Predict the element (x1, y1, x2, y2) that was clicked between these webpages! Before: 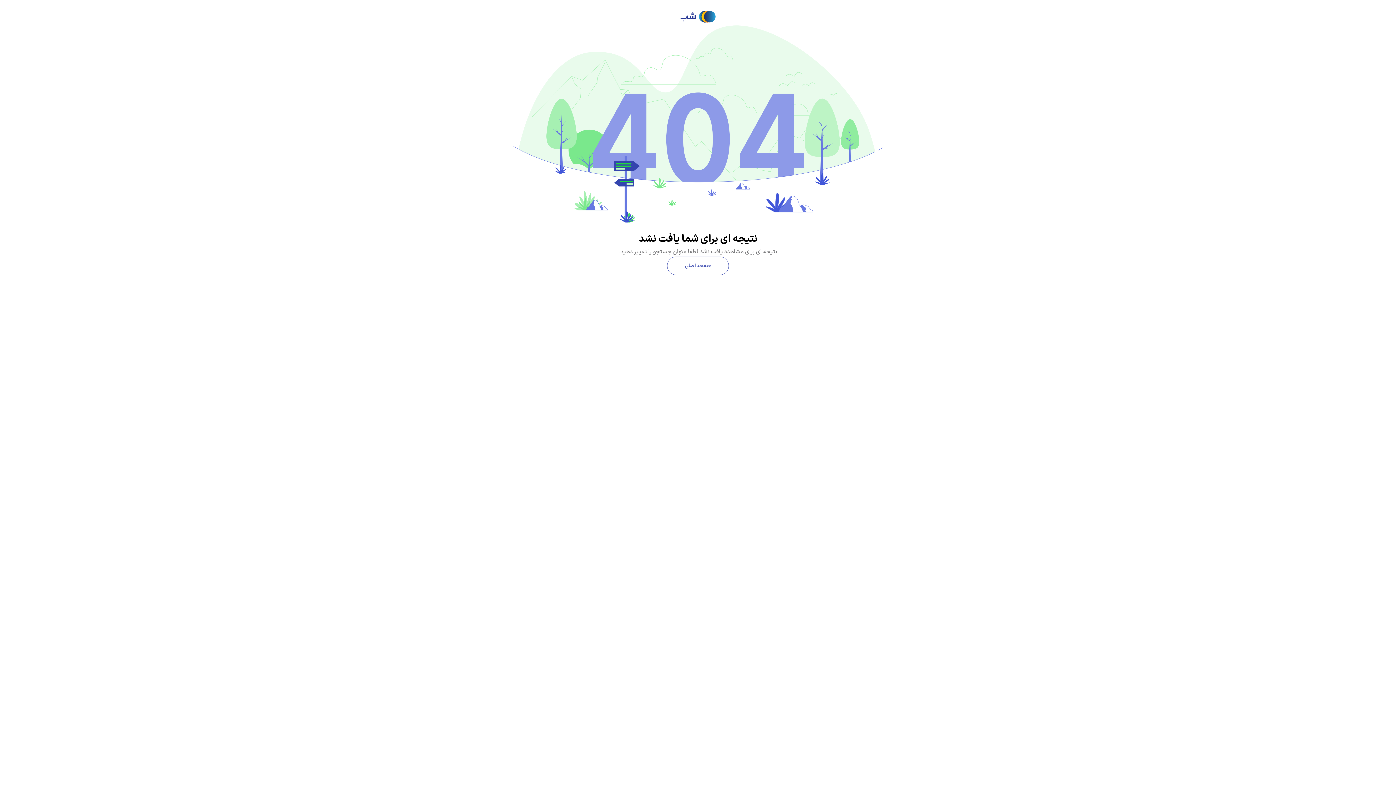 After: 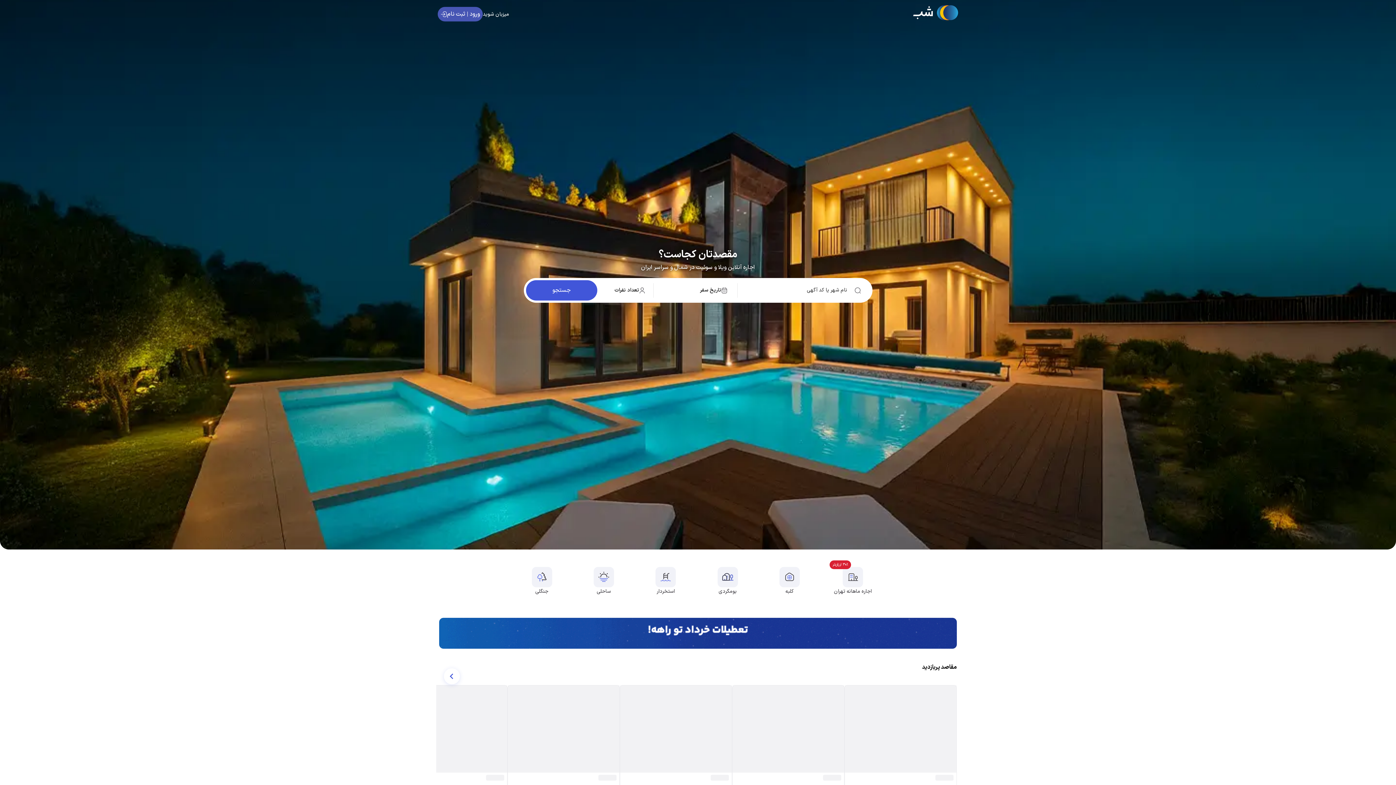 Action: bbox: (667, 256, 729, 275) label: صفحه اصلی